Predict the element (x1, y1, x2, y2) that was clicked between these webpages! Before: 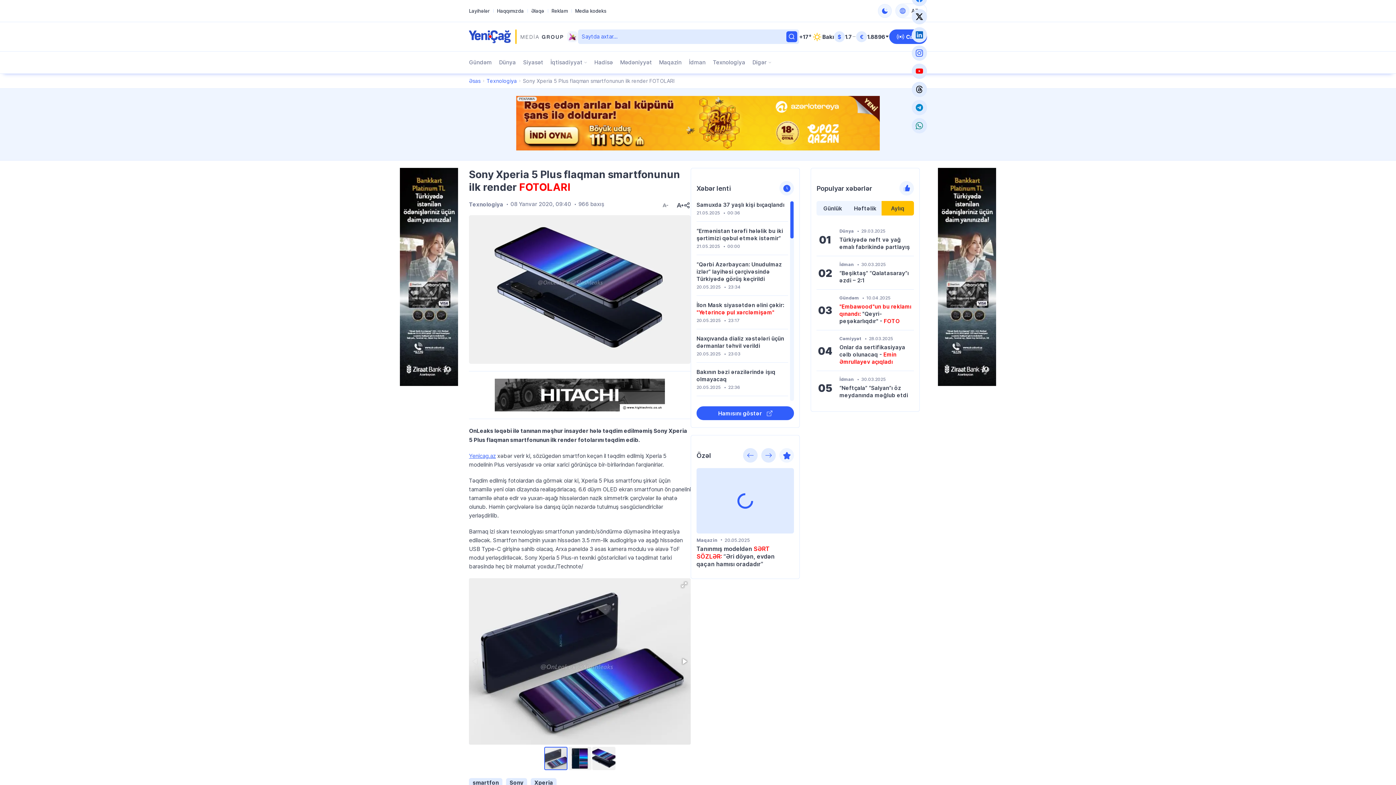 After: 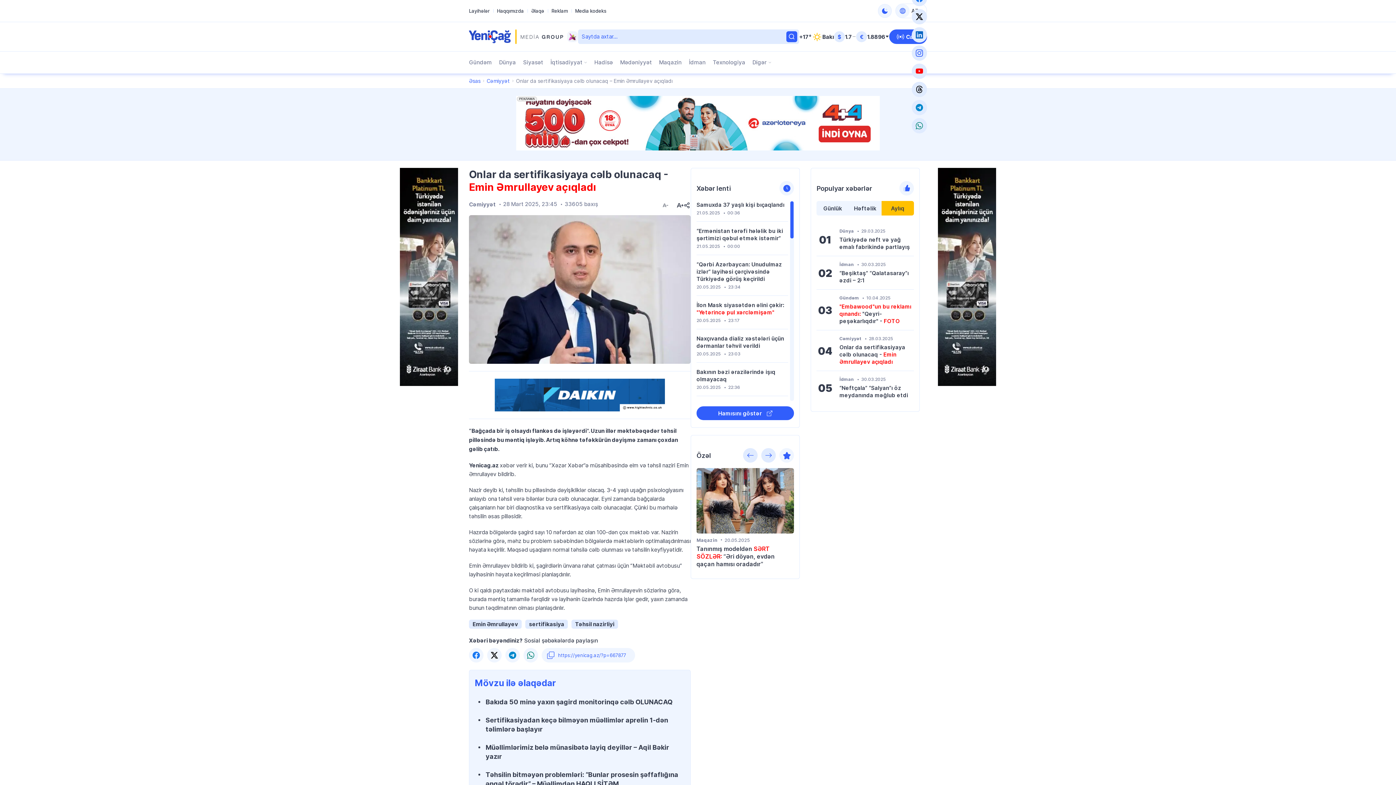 Action: bbox: (839, 343, 905, 365) label: Onlar da sertifikasiyaya cəlb olunacaq - Emin Əmrullayev açıqladı